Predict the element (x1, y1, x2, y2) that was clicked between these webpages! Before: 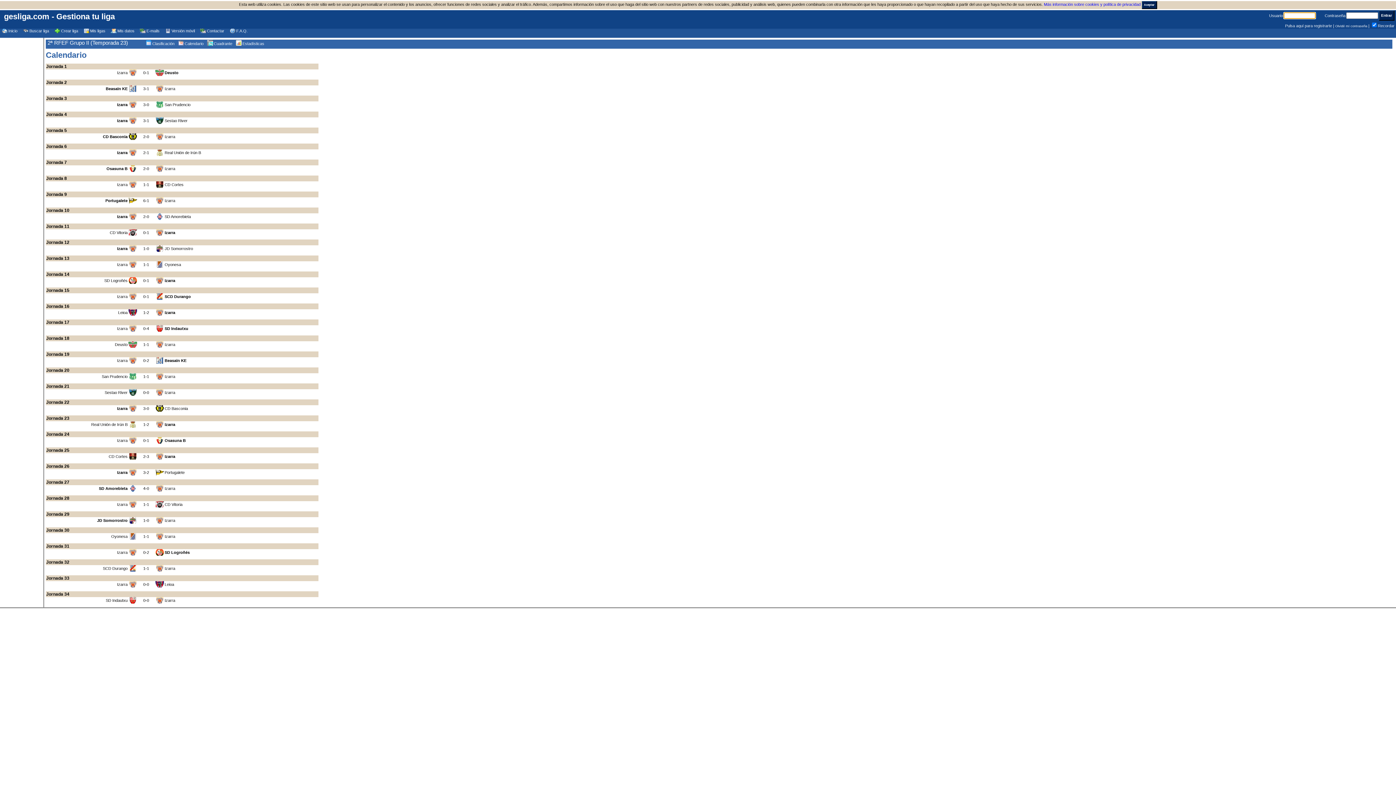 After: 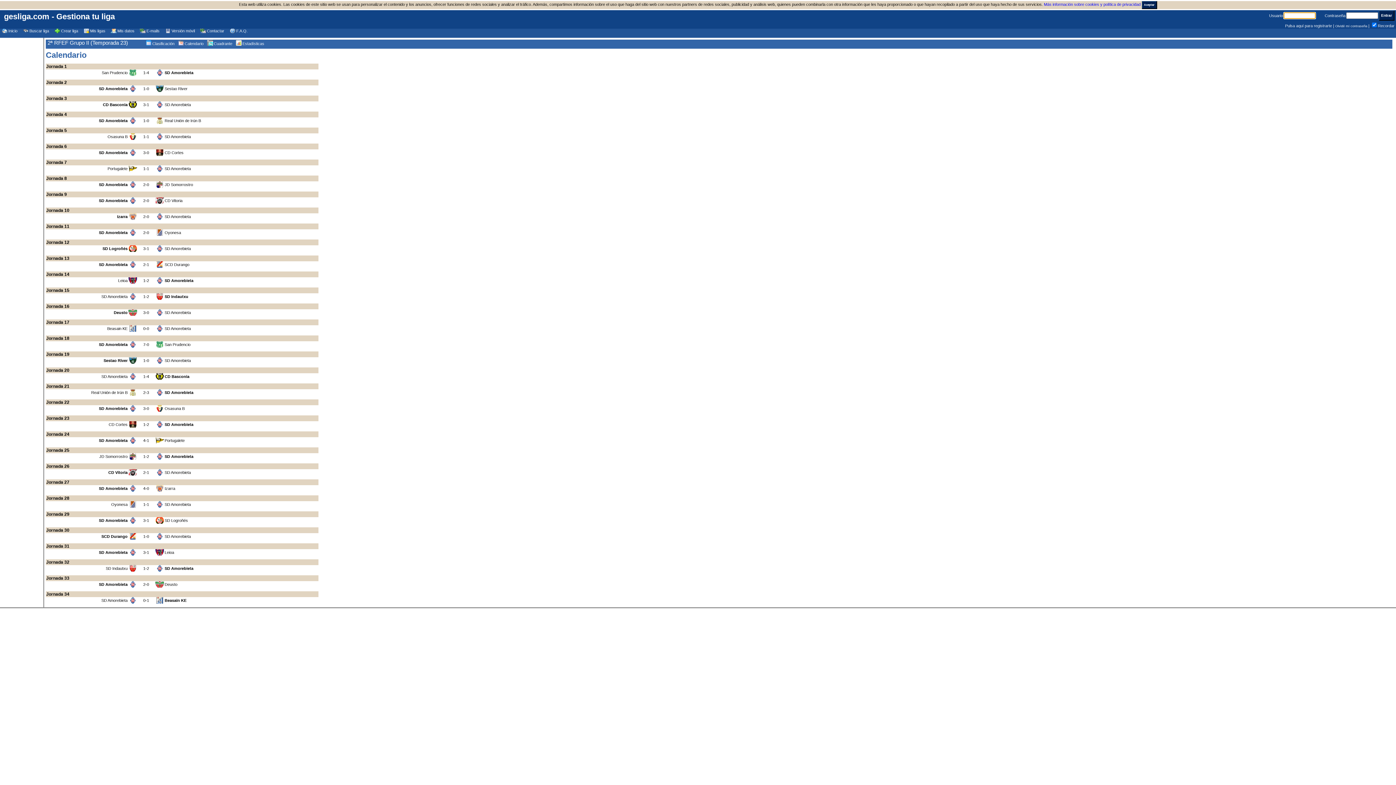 Action: bbox: (47, 486, 127, 490) label: SD Amorebieta